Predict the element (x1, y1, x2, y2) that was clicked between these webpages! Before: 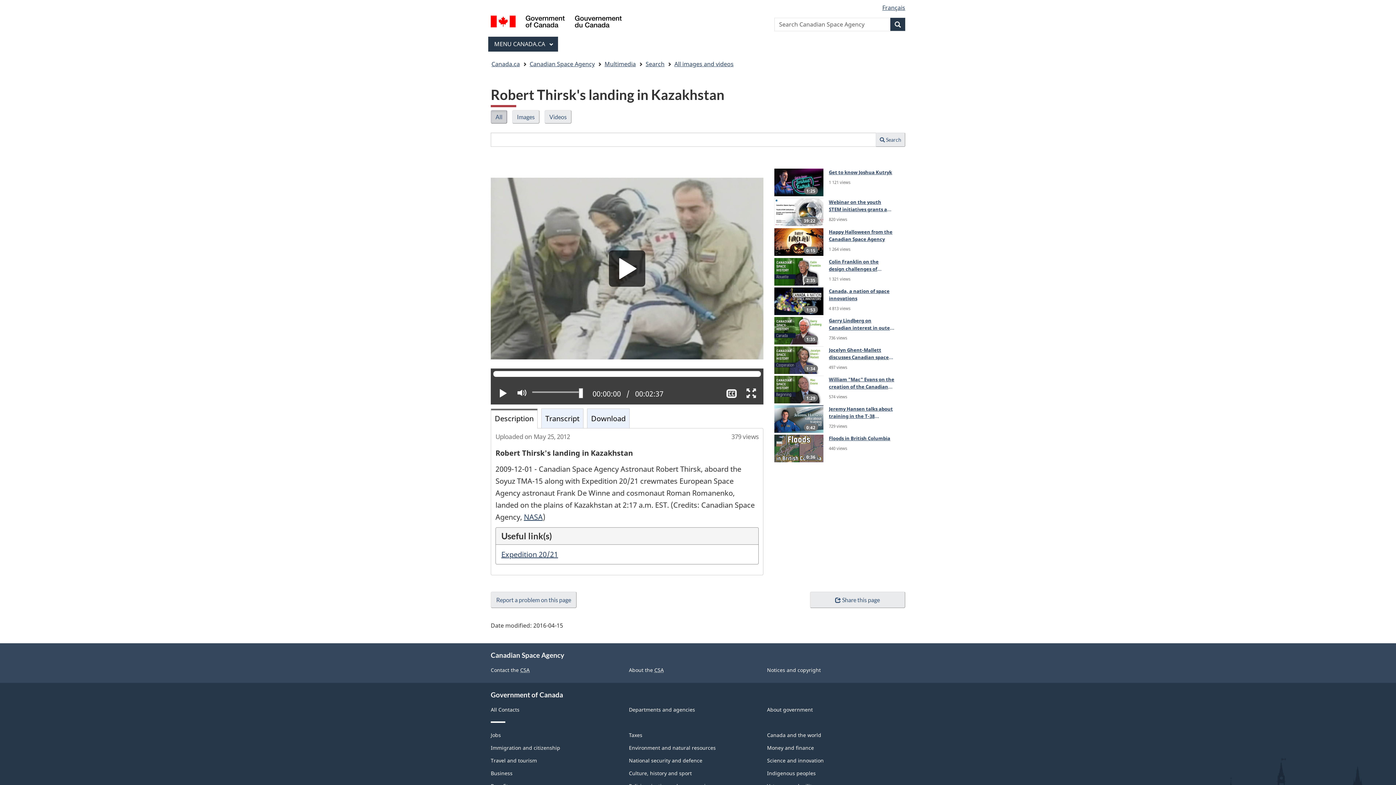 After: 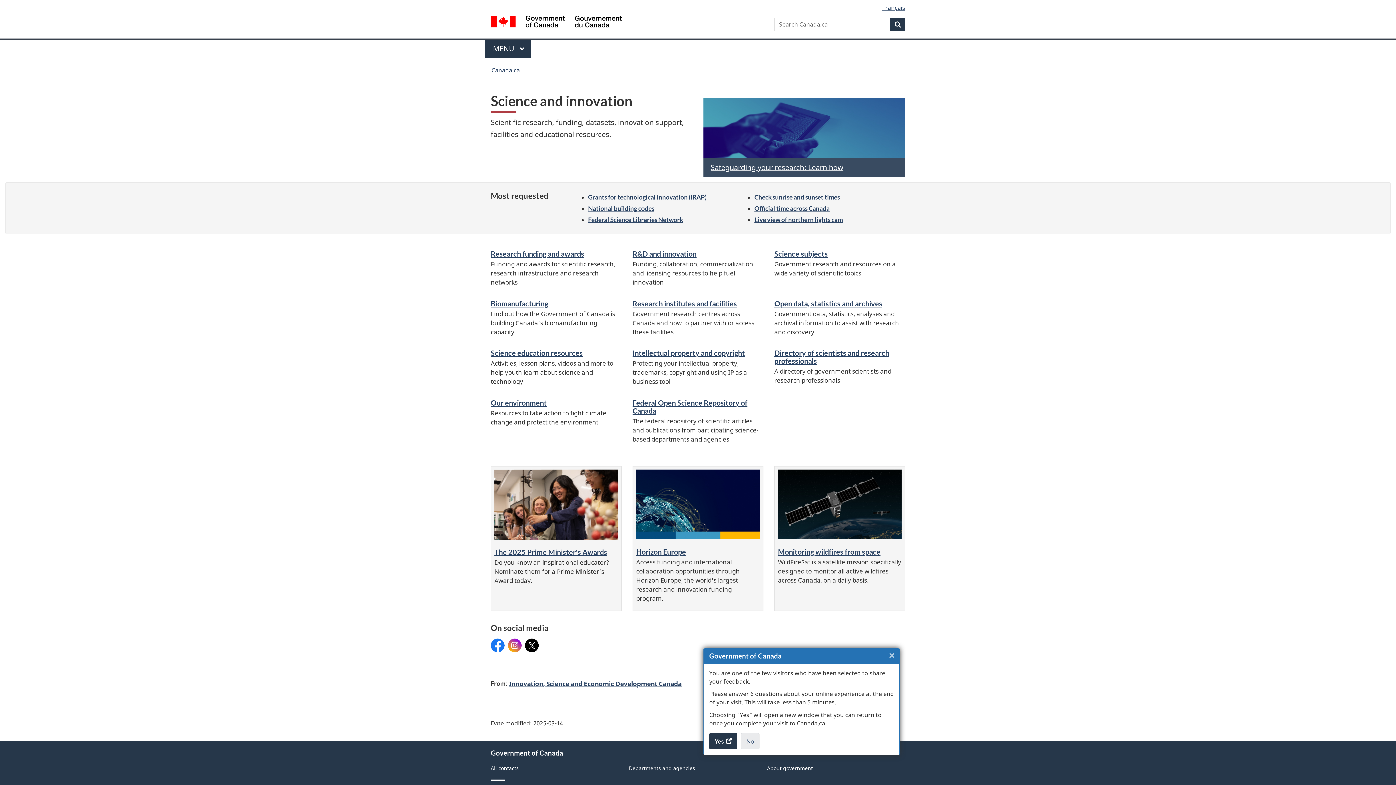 Action: label: Science and innovation bbox: (767, 757, 824, 764)